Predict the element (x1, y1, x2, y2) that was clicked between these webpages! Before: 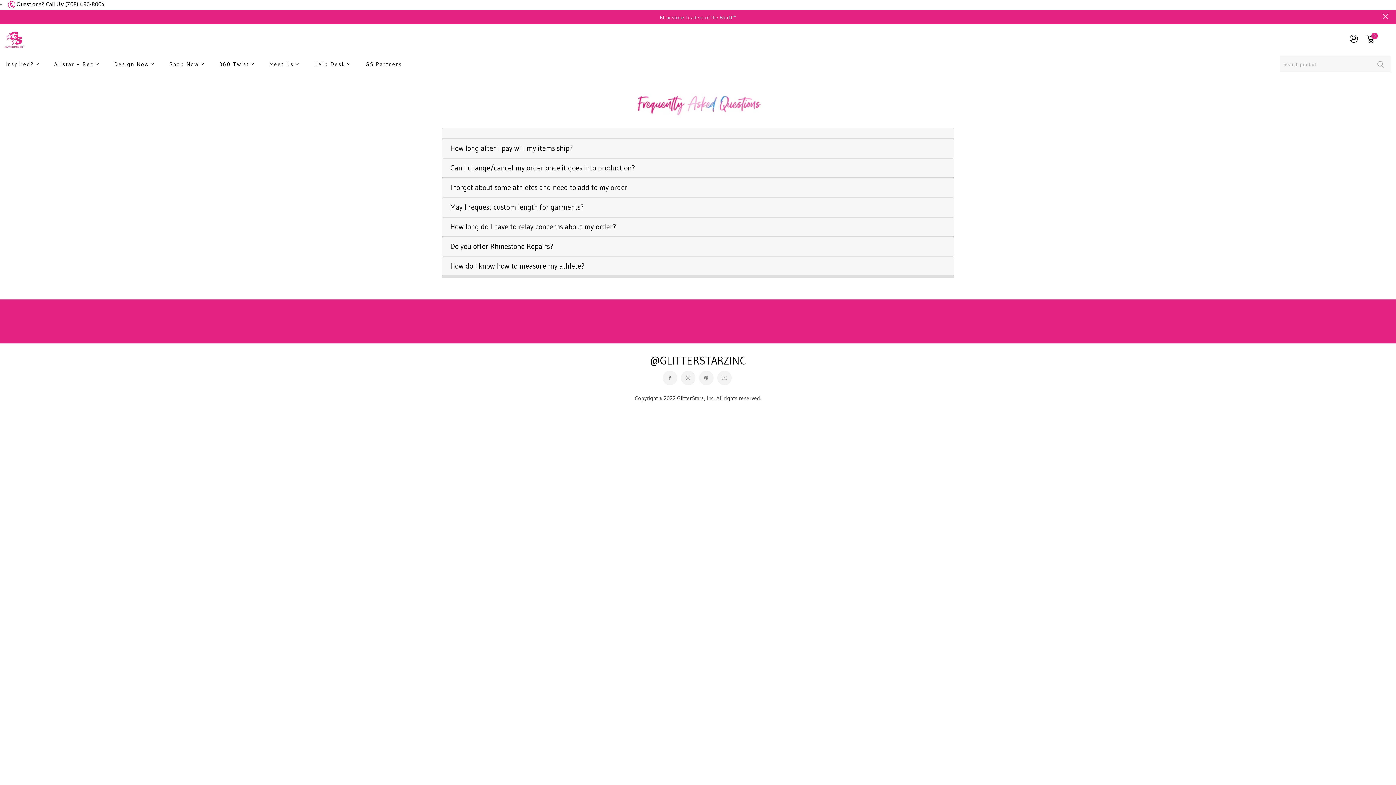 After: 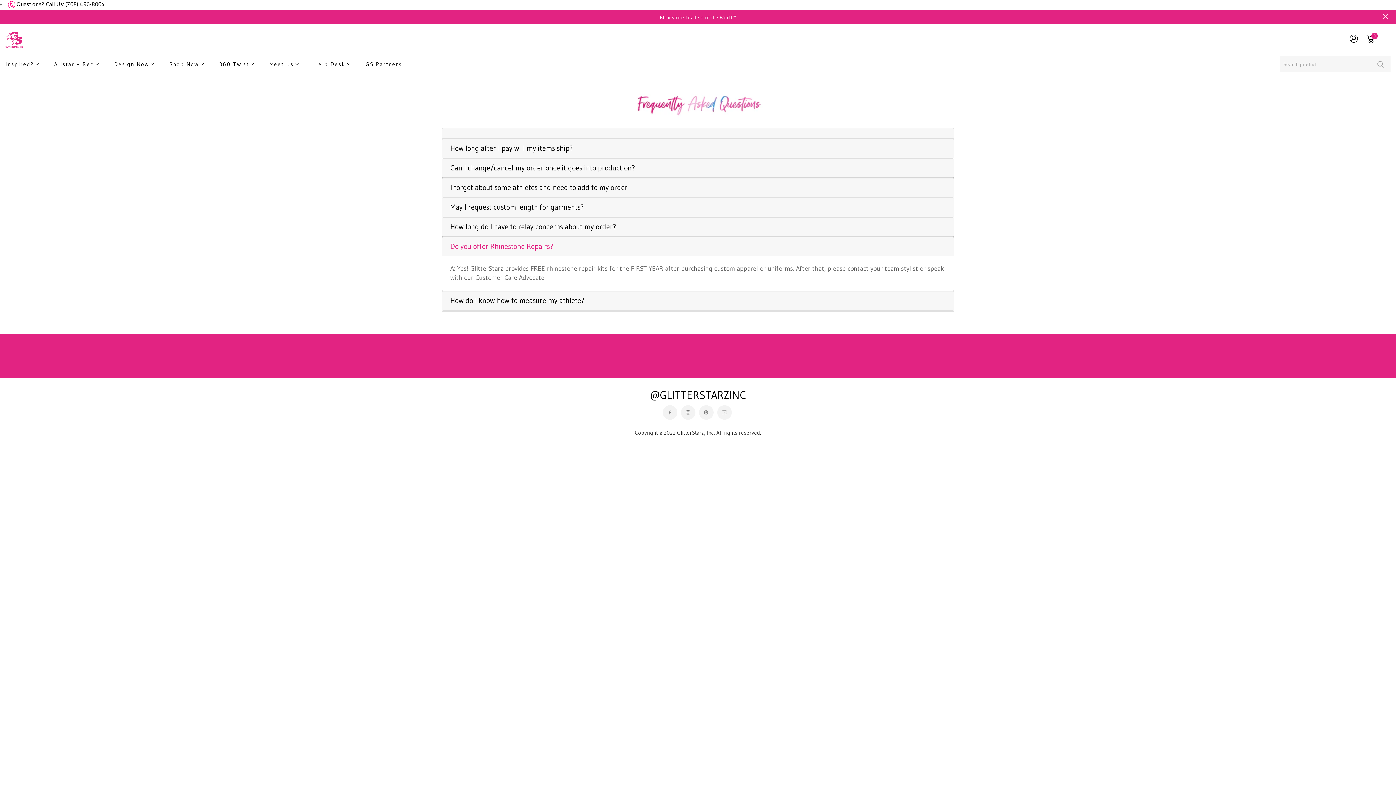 Action: label: Do you offer Rhinestone Repairs? bbox: (450, 242, 946, 250)